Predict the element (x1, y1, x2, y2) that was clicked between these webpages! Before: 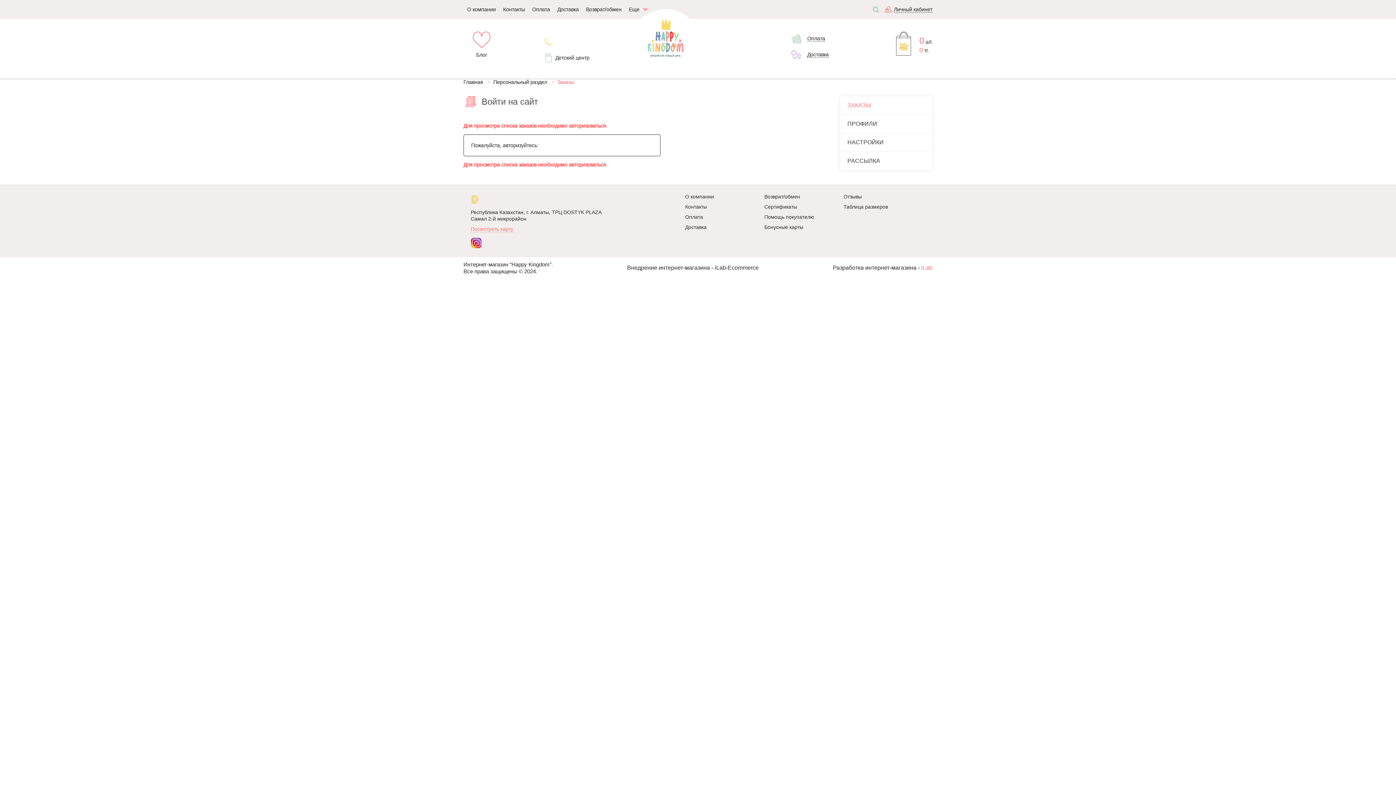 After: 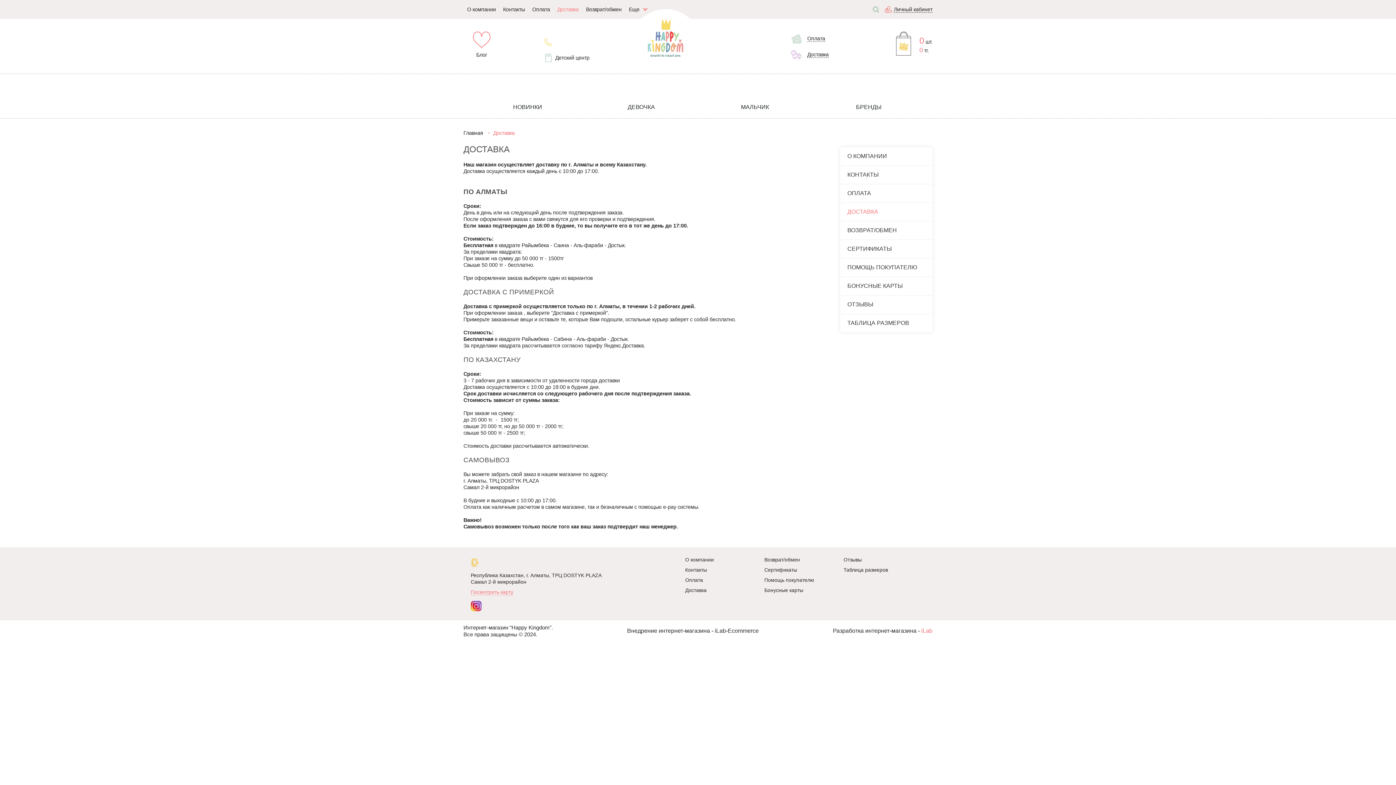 Action: label: Доставка bbox: (685, 222, 706, 232)